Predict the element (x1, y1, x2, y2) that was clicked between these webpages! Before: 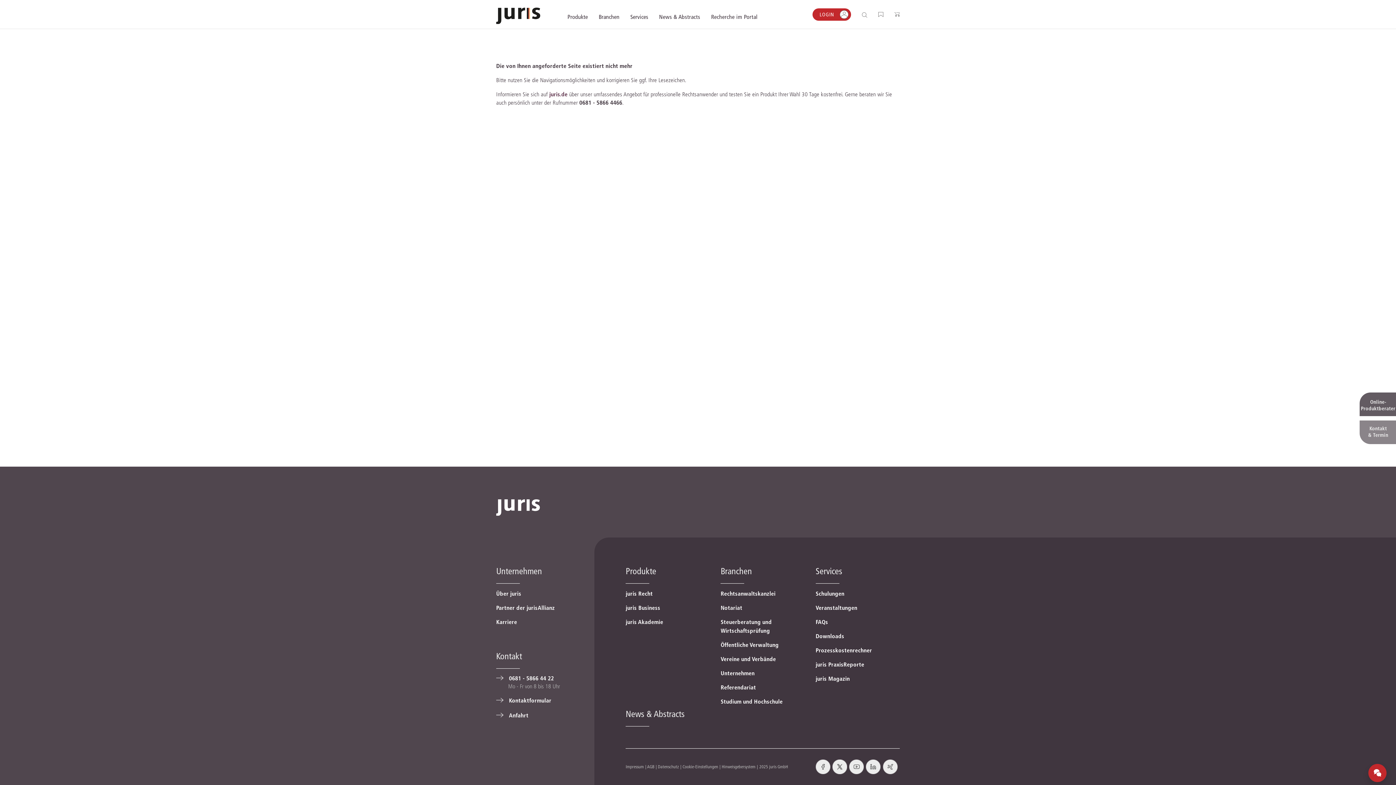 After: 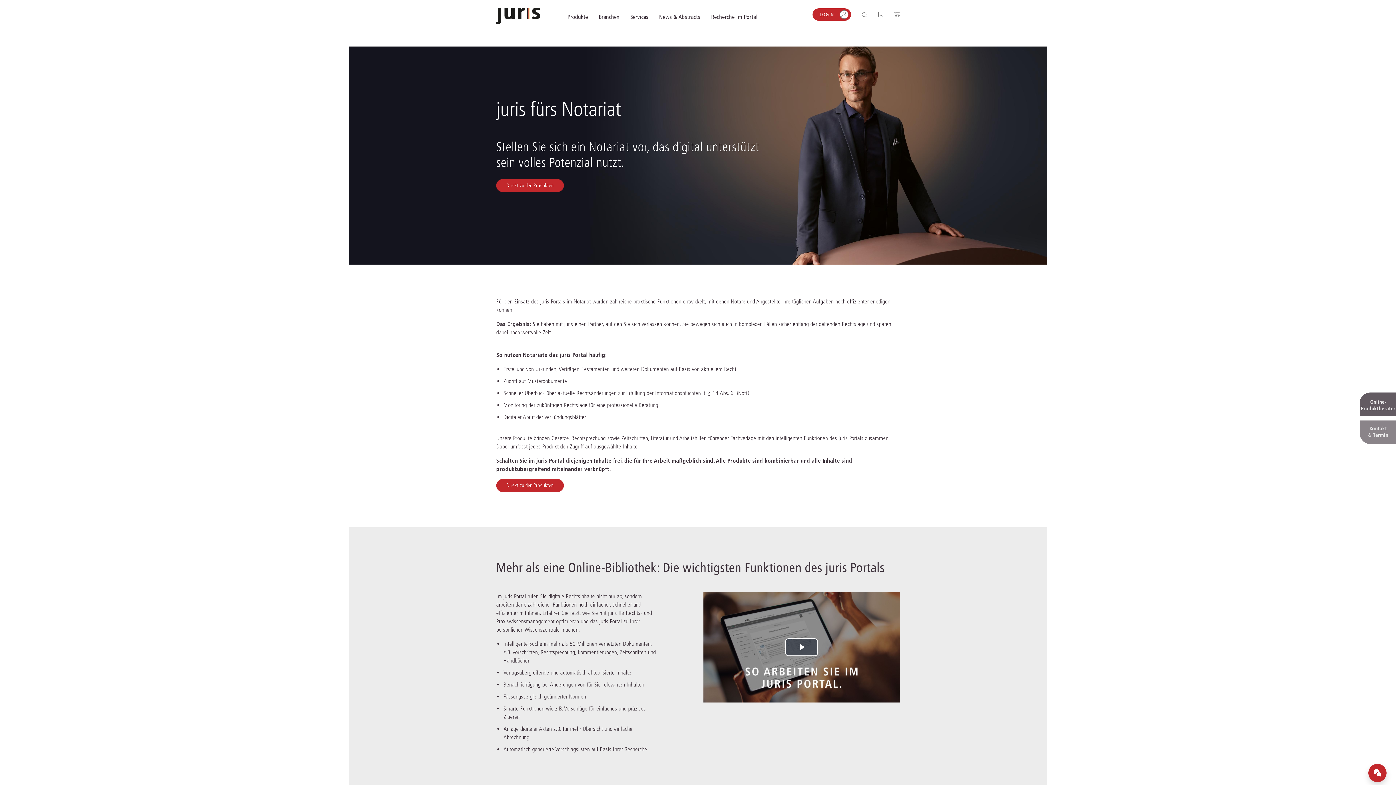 Action: bbox: (720, 612, 742, 619) label: Notariat